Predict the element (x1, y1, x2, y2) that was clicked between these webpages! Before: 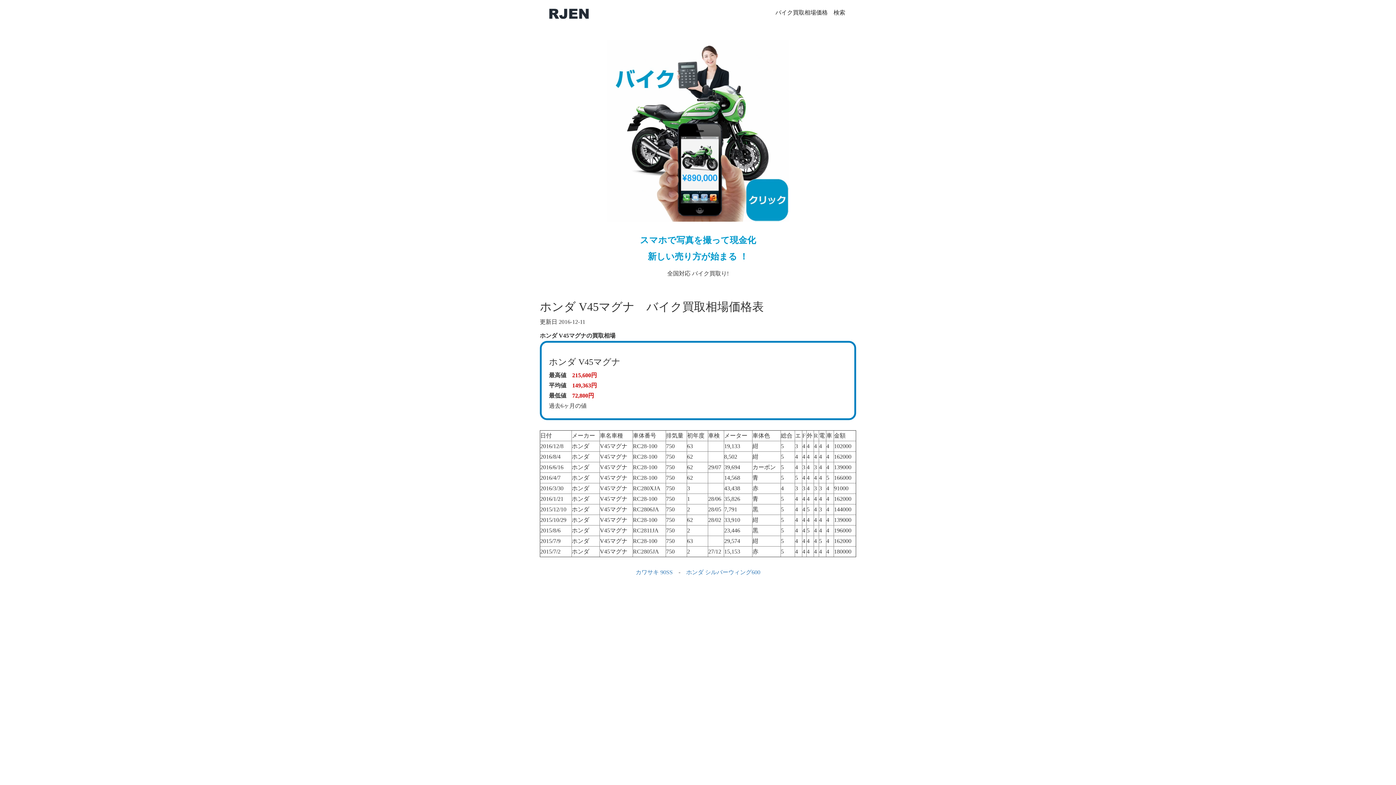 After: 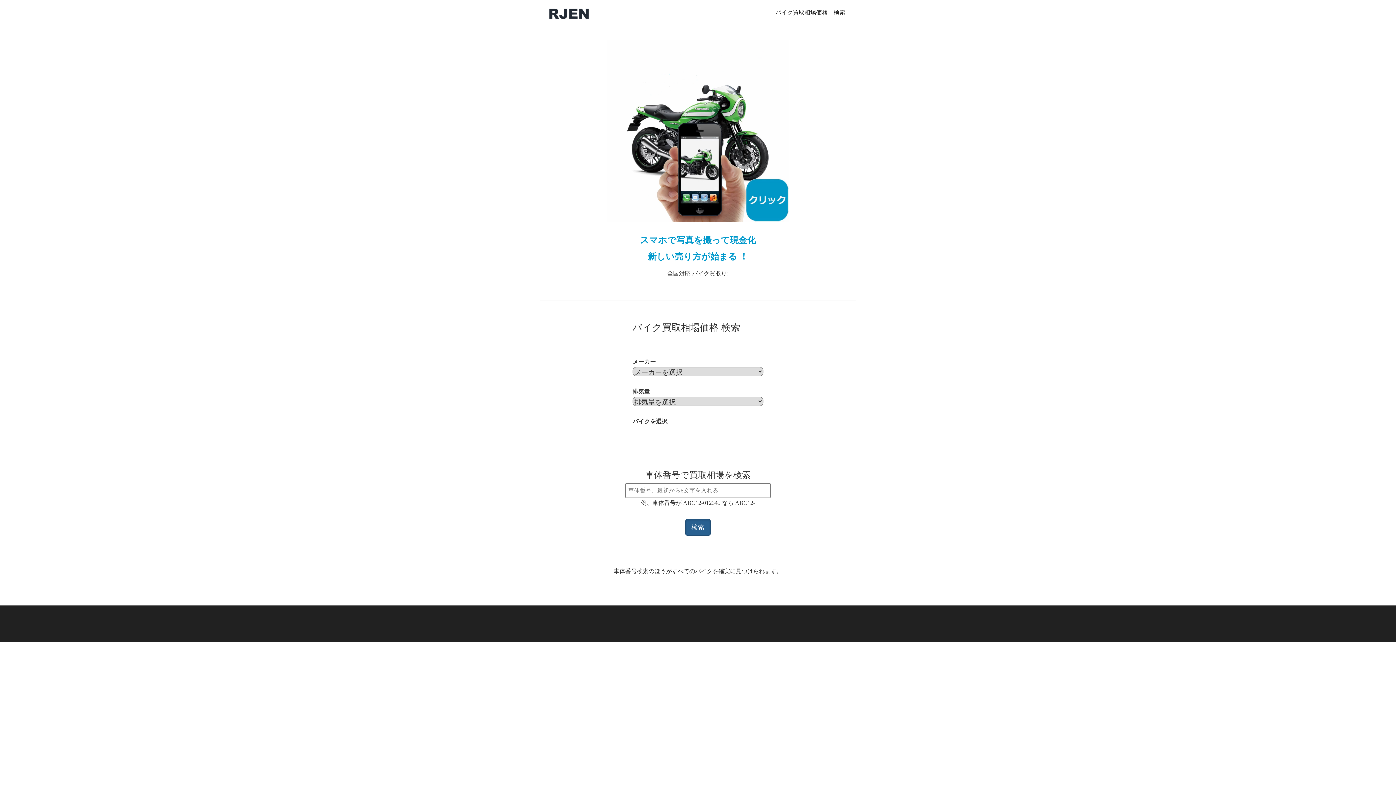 Action: bbox: (540, 0, 612, 18)